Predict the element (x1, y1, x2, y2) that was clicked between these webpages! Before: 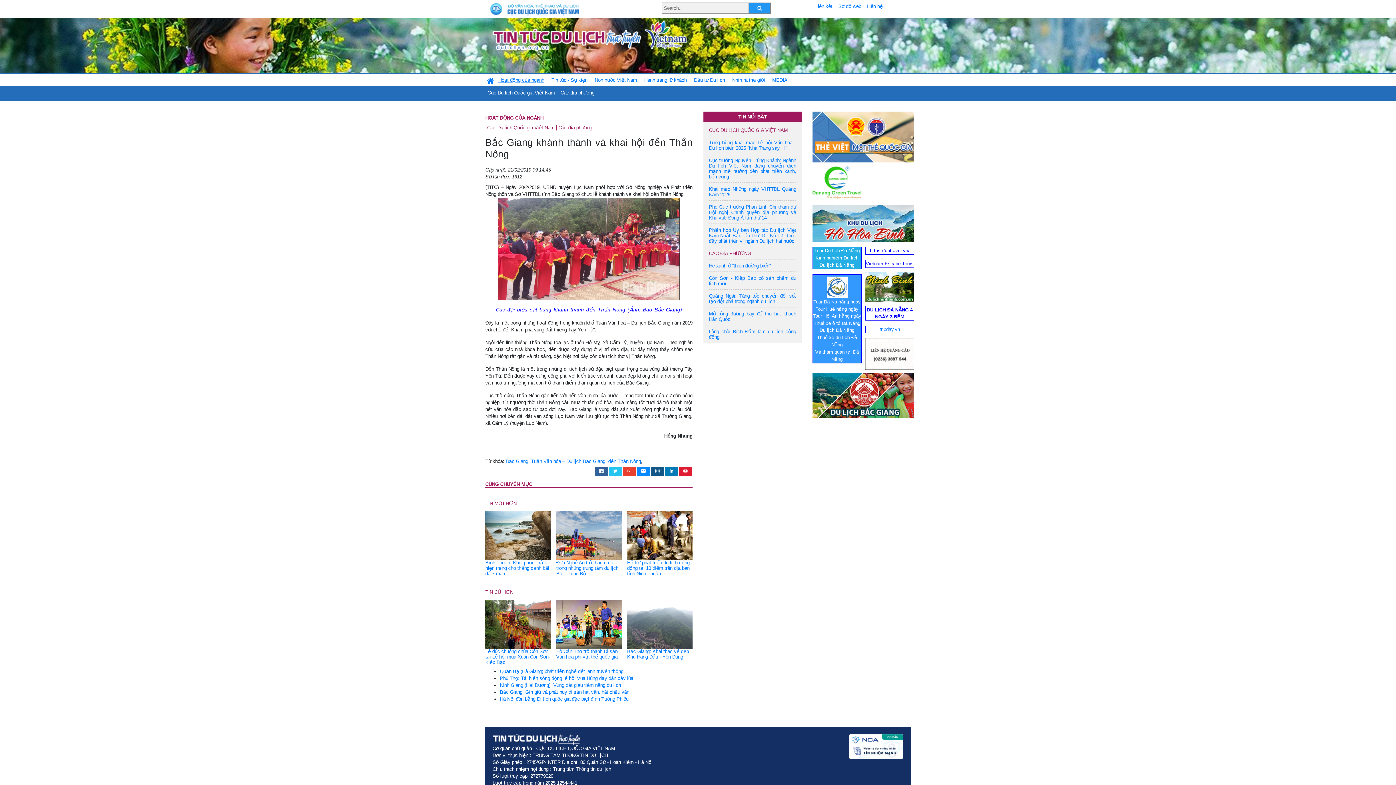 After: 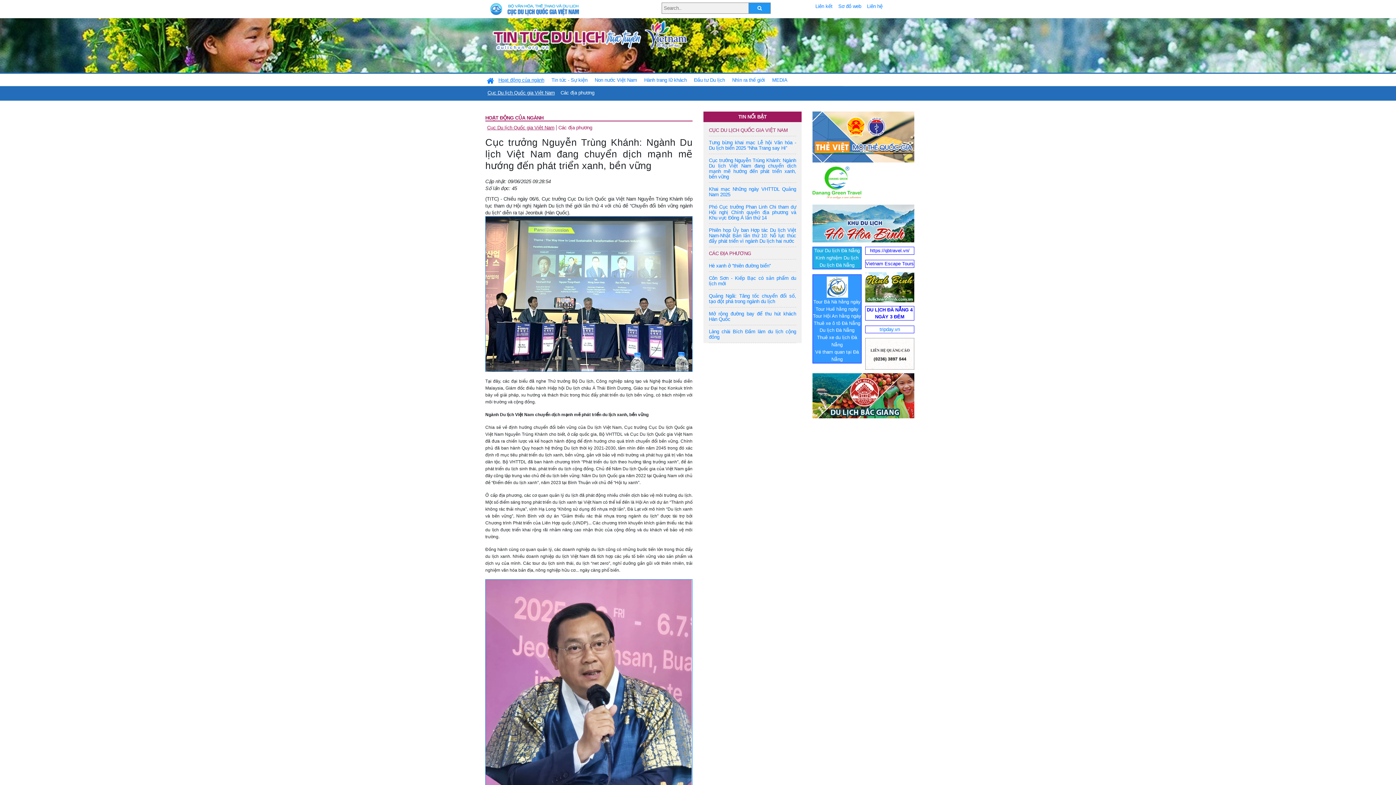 Action: bbox: (709, 157, 796, 179) label: Cục trưởng Nguyễn Trùng Khánh: Ngành Du lịch Việt Nam đang chuyển dịch mạnh mẽ hướng đến phát triển xanh, bền vững